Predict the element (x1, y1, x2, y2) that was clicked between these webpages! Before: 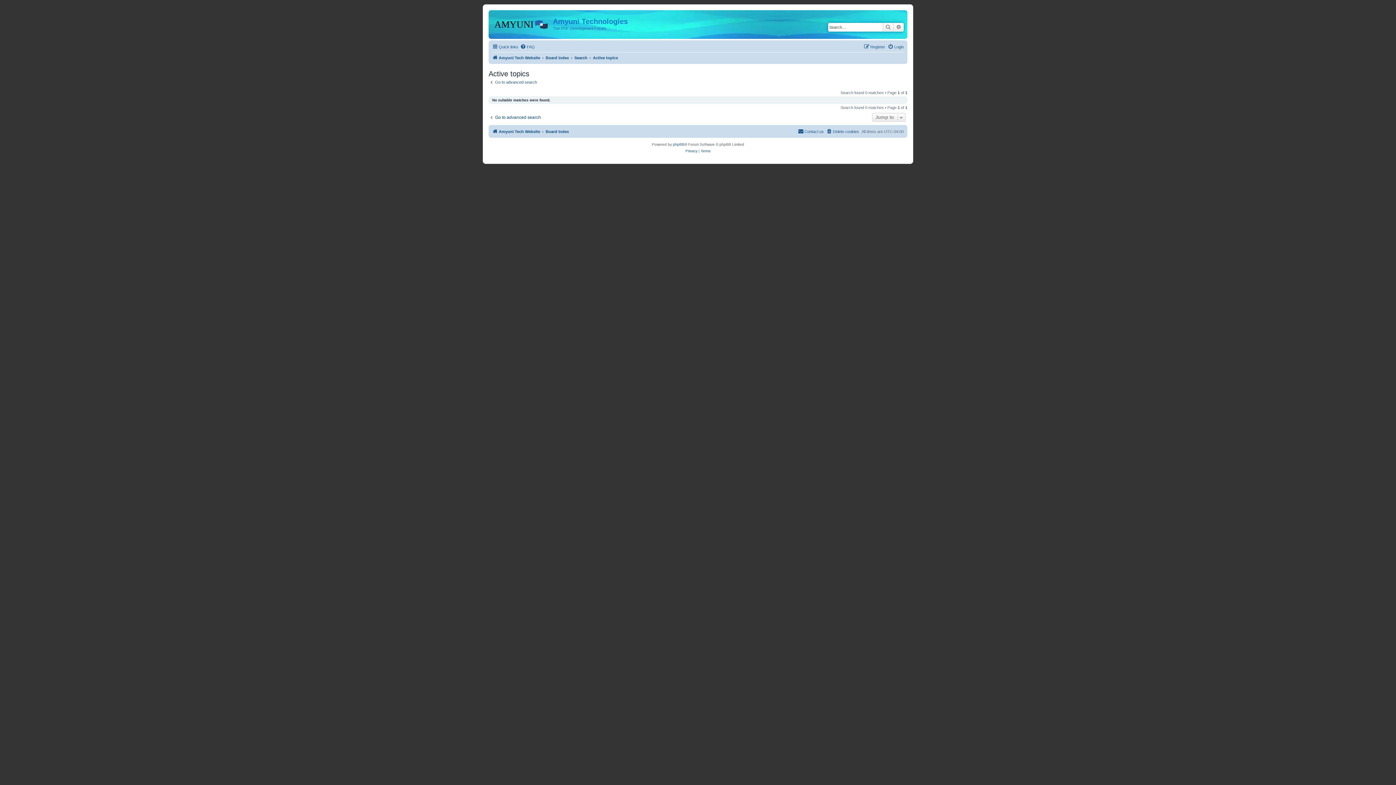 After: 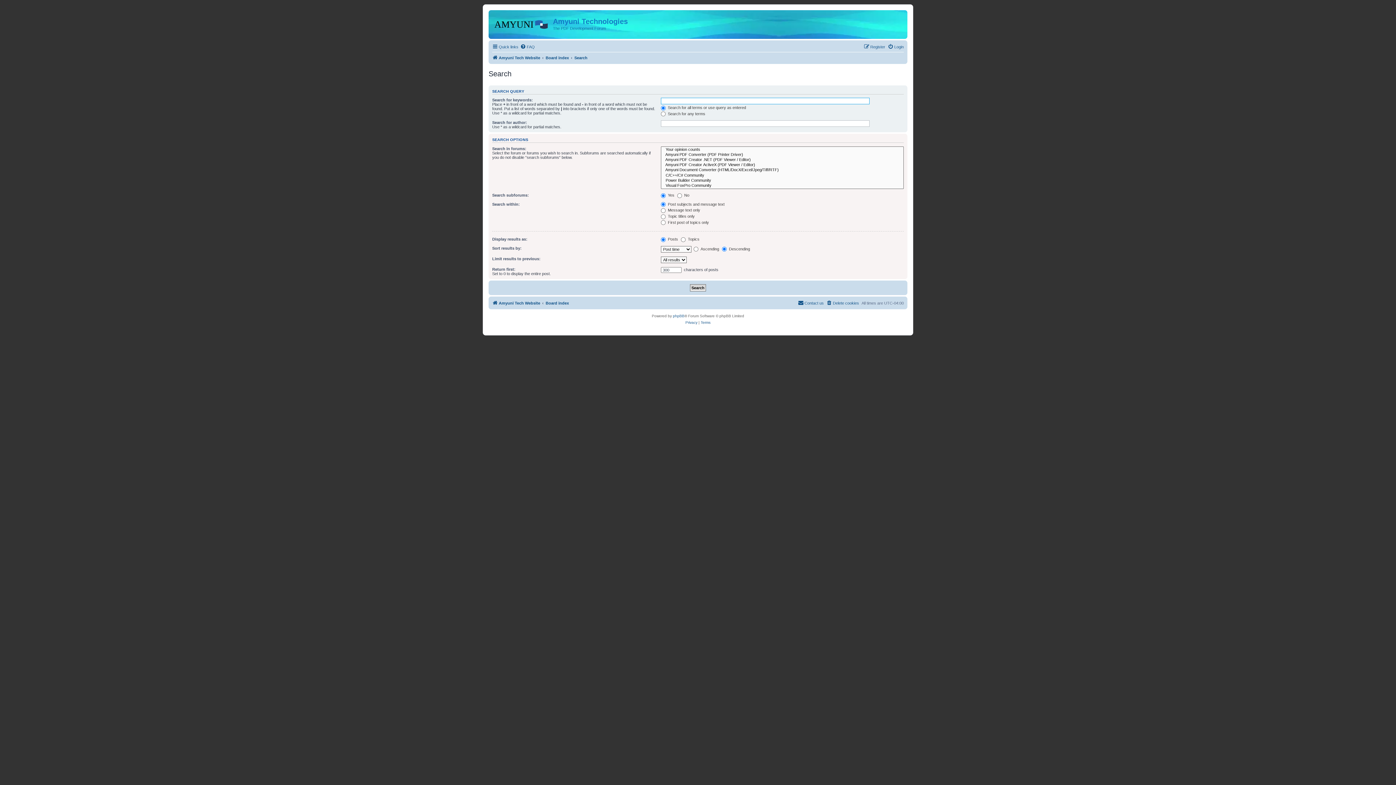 Action: bbox: (488, 114, 541, 120) label: Go to advanced search